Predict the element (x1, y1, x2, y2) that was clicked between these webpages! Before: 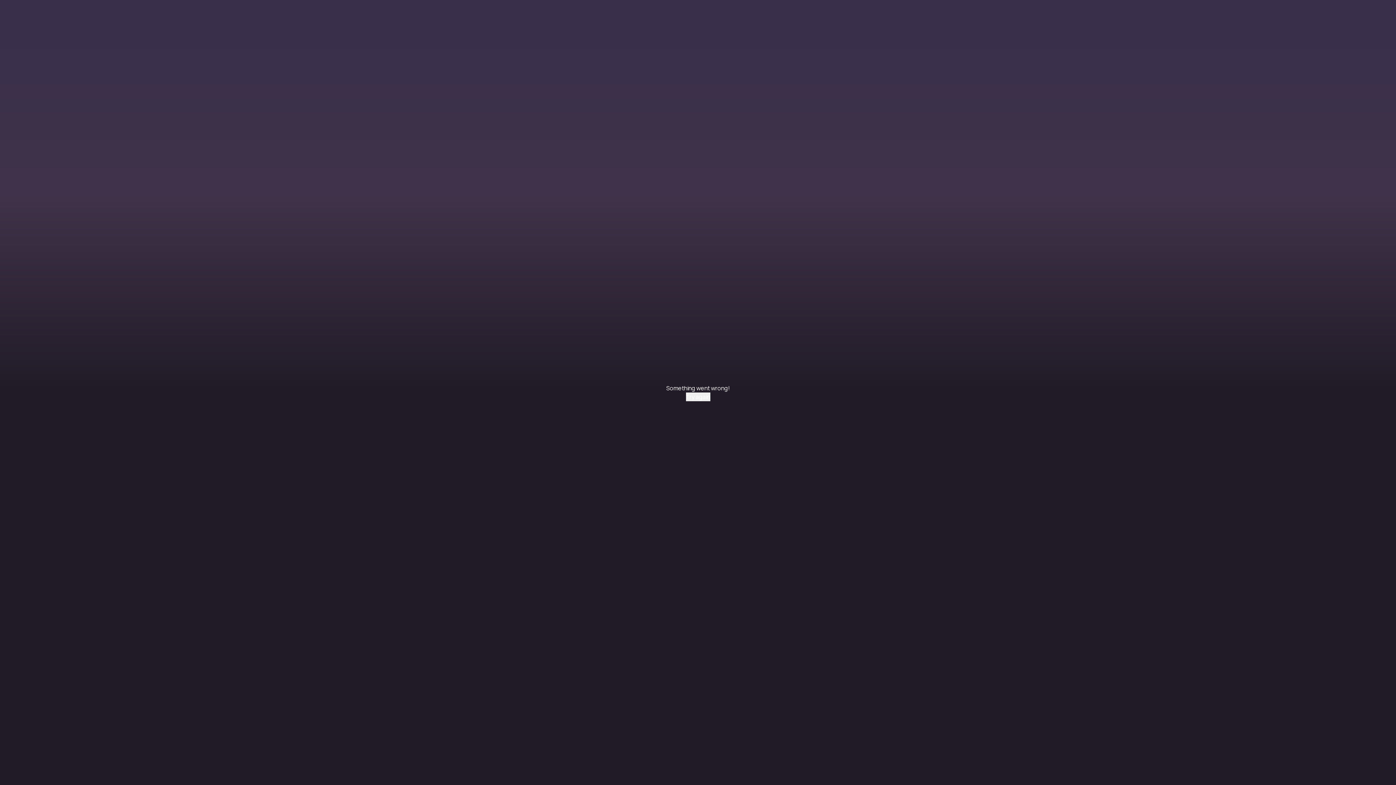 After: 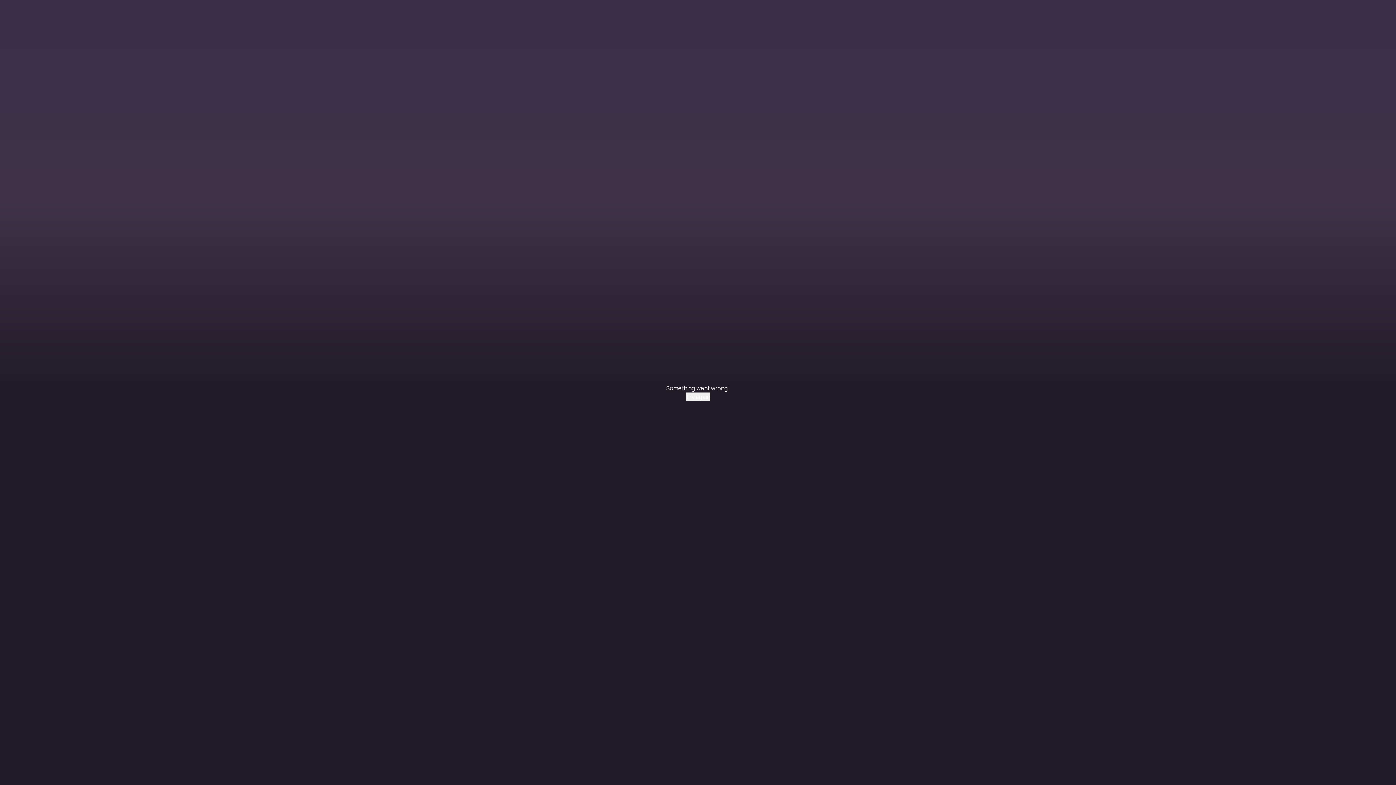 Action: bbox: (686, 392, 710, 401) label: Try again